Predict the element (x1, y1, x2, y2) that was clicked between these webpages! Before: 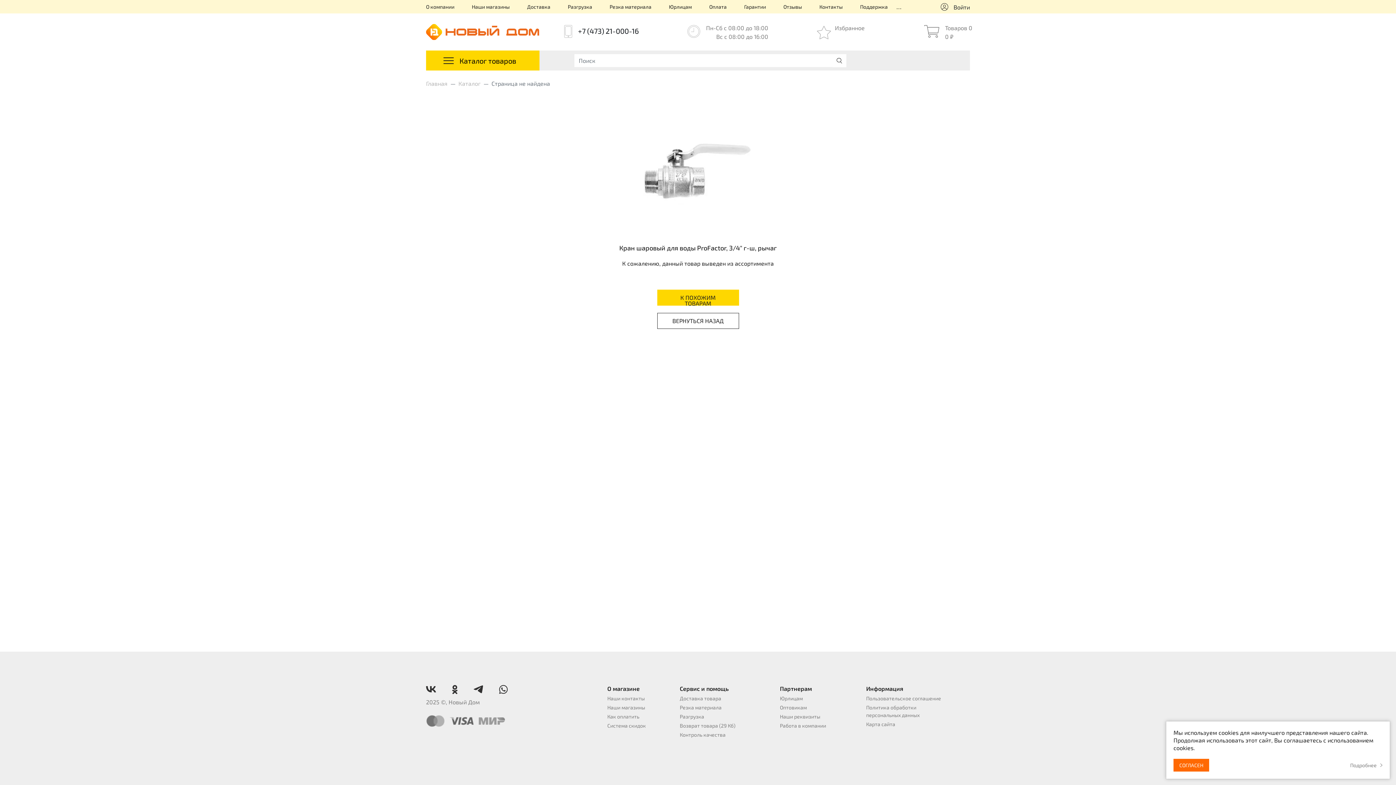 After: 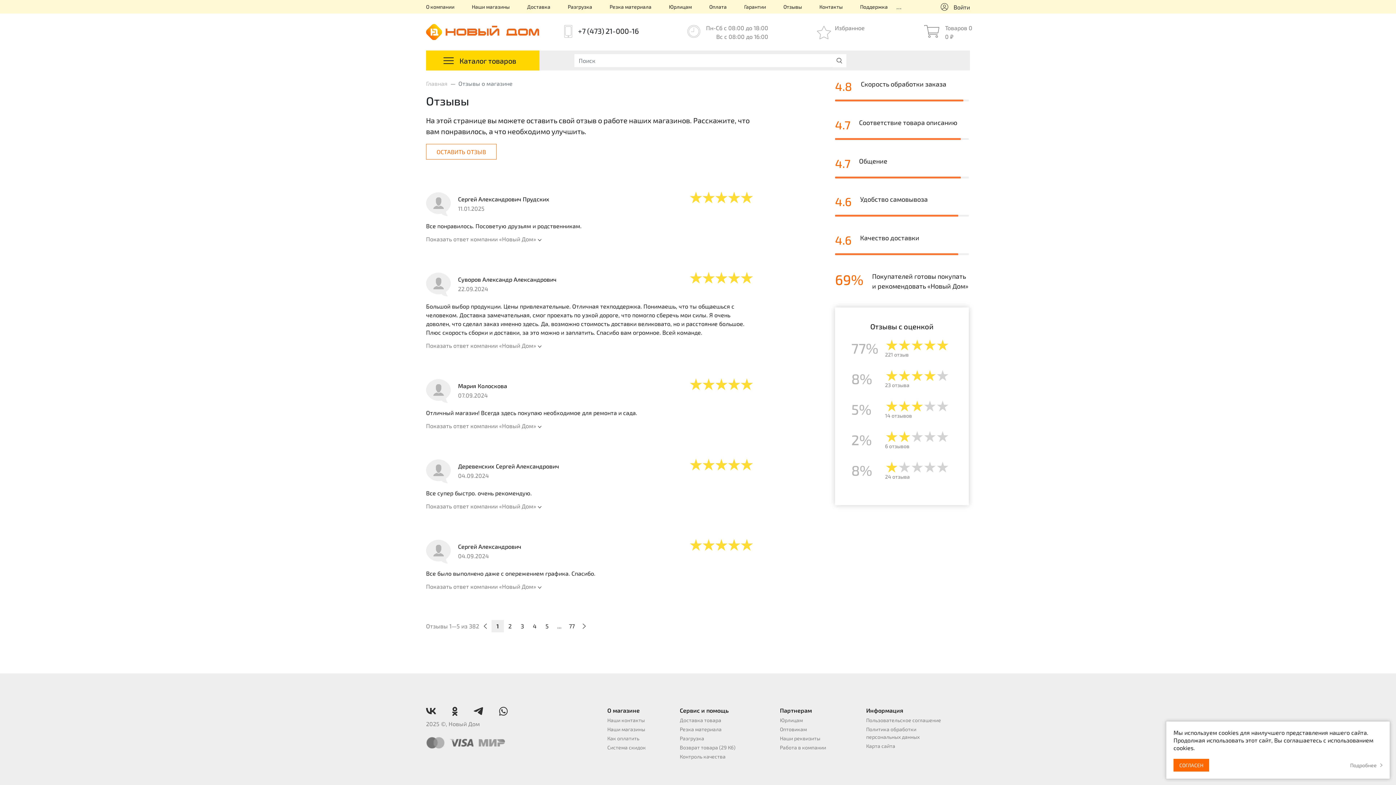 Action: bbox: (783, 2, 802, 10) label: Отзывы